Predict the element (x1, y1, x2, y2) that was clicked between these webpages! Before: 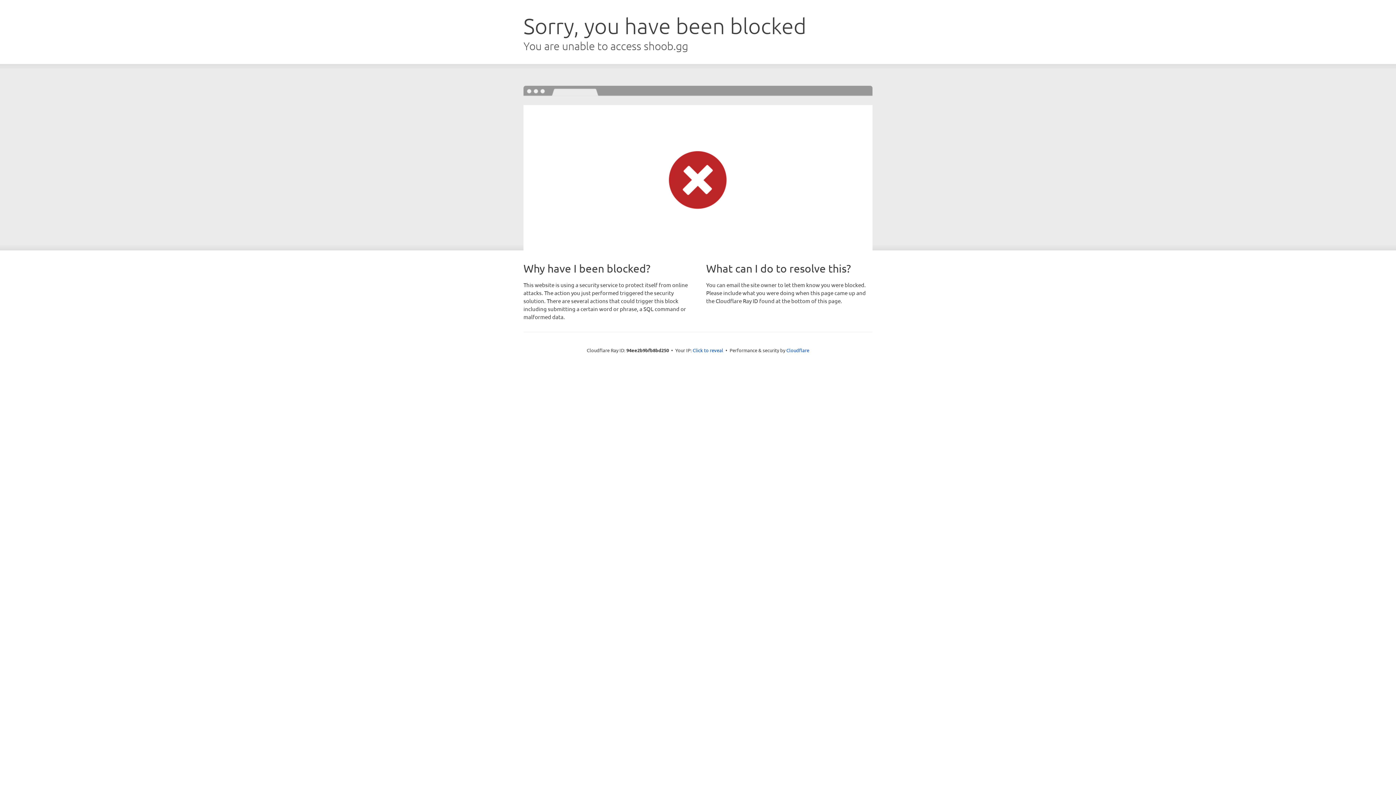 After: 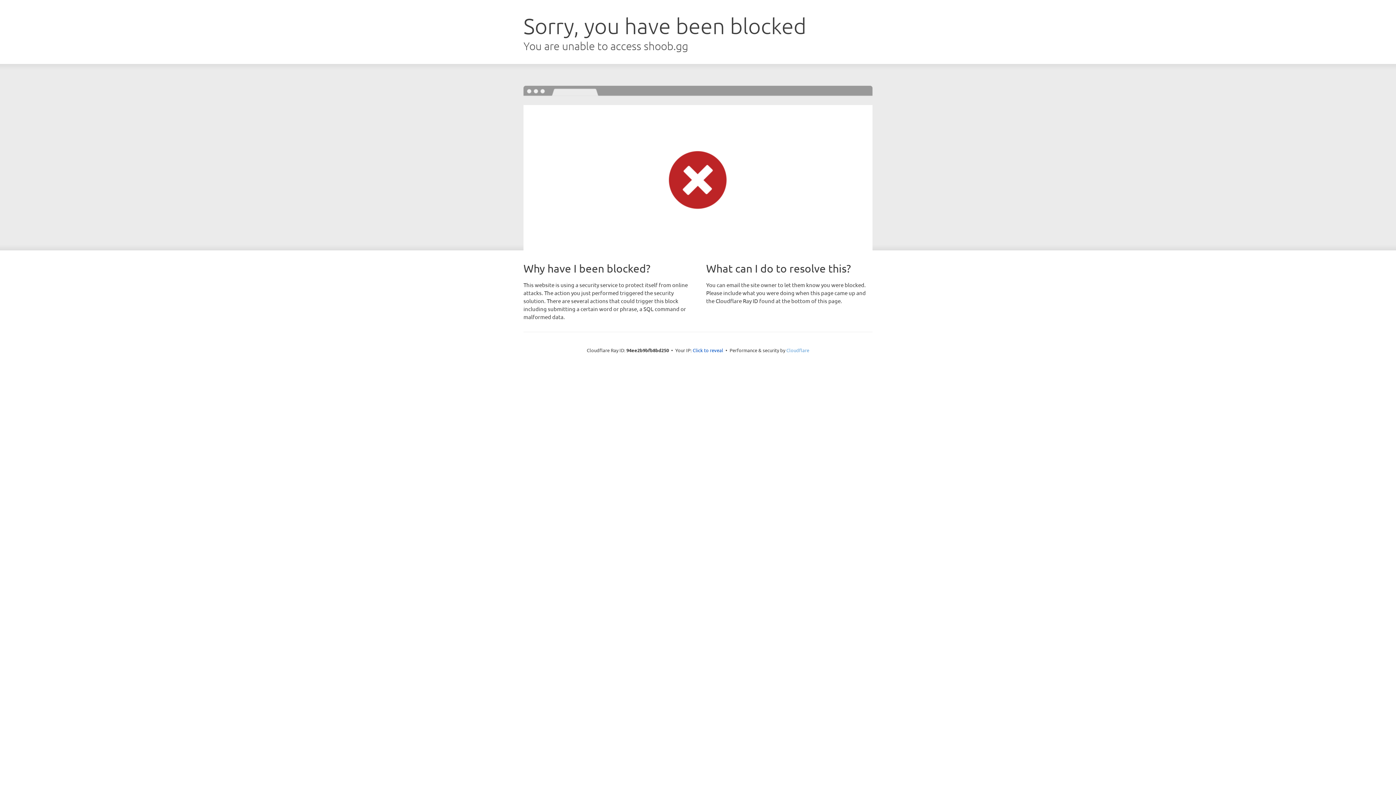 Action: bbox: (786, 347, 809, 353) label: Cloudflare